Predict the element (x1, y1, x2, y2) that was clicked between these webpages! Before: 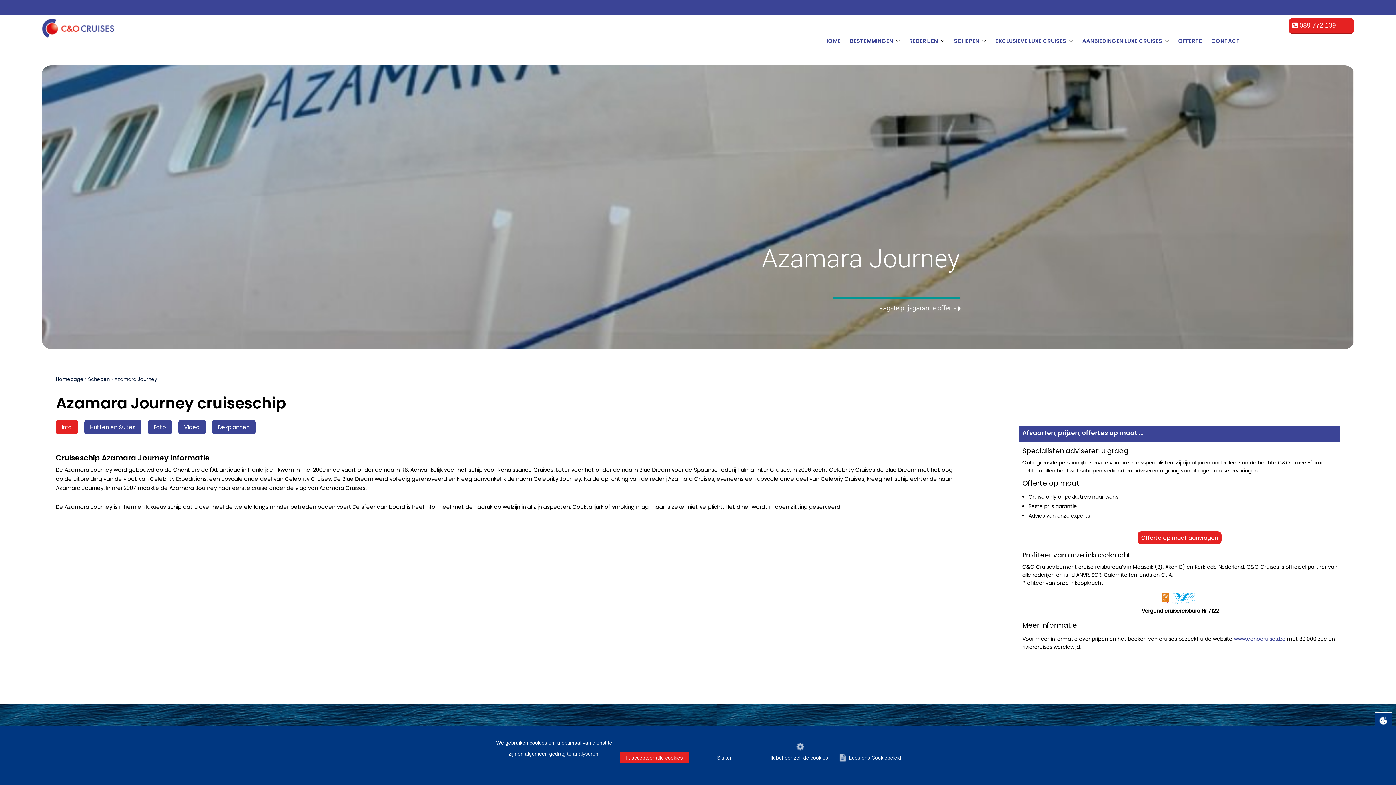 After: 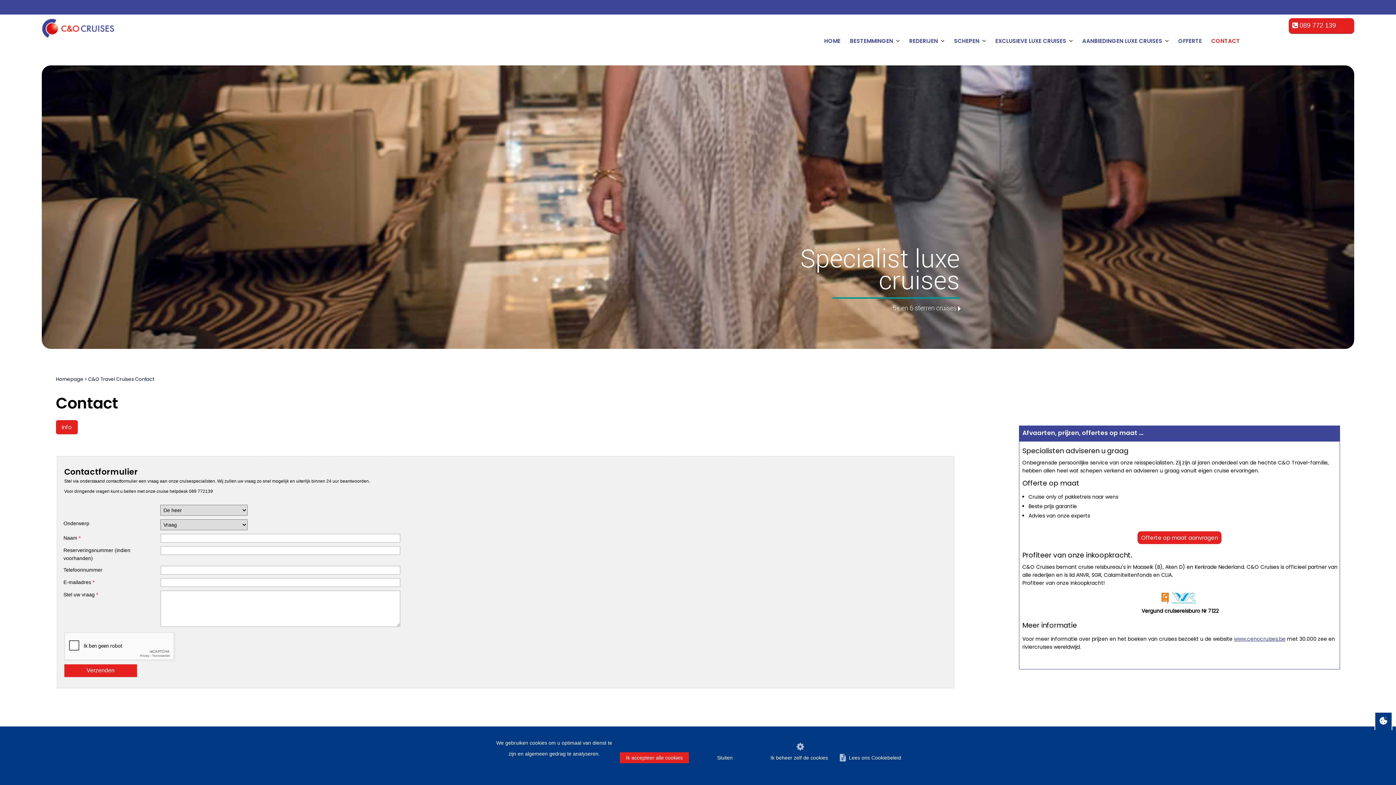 Action: bbox: (1205, 30, 1243, 49) label: CONTACT